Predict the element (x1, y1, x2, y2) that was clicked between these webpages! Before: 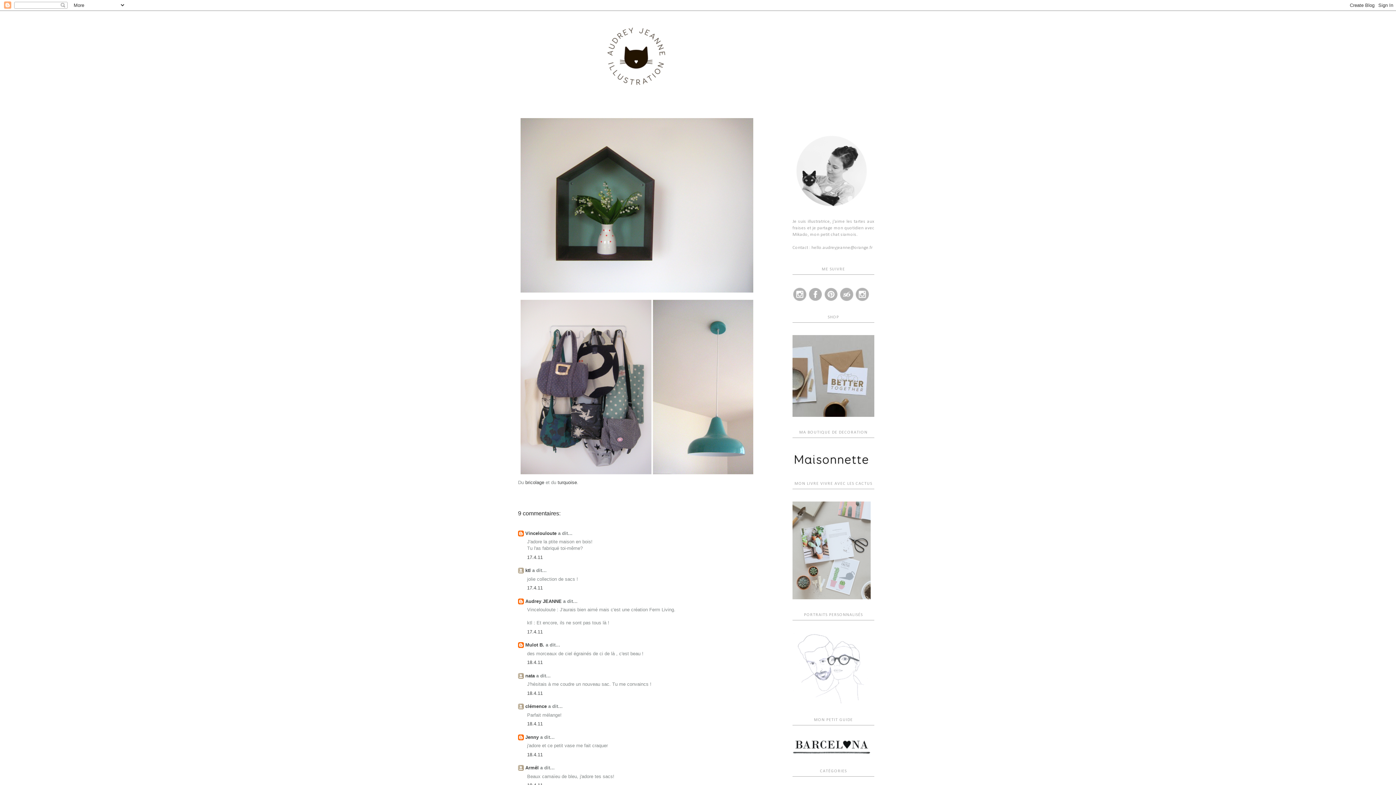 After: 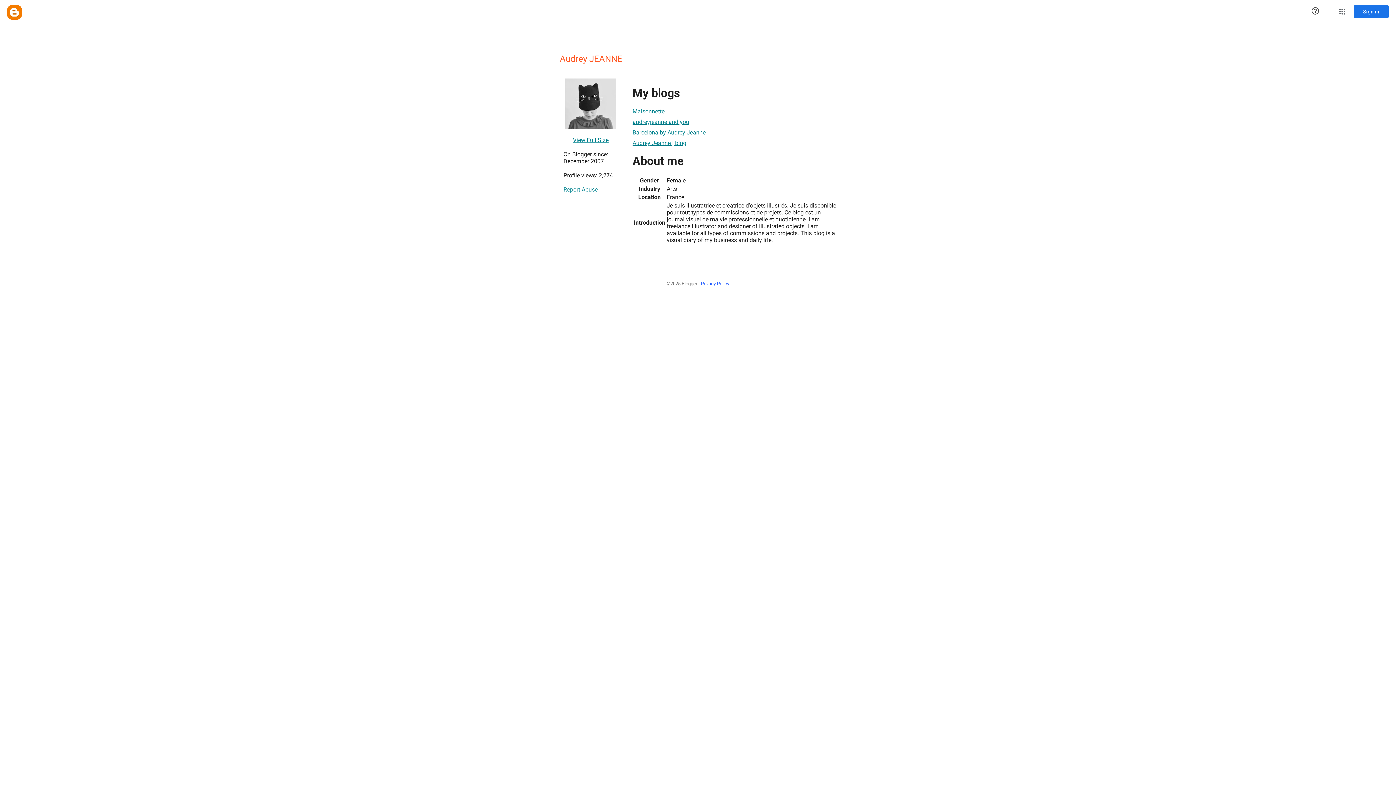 Action: label: Audrey JEANNE bbox: (525, 598, 561, 604)